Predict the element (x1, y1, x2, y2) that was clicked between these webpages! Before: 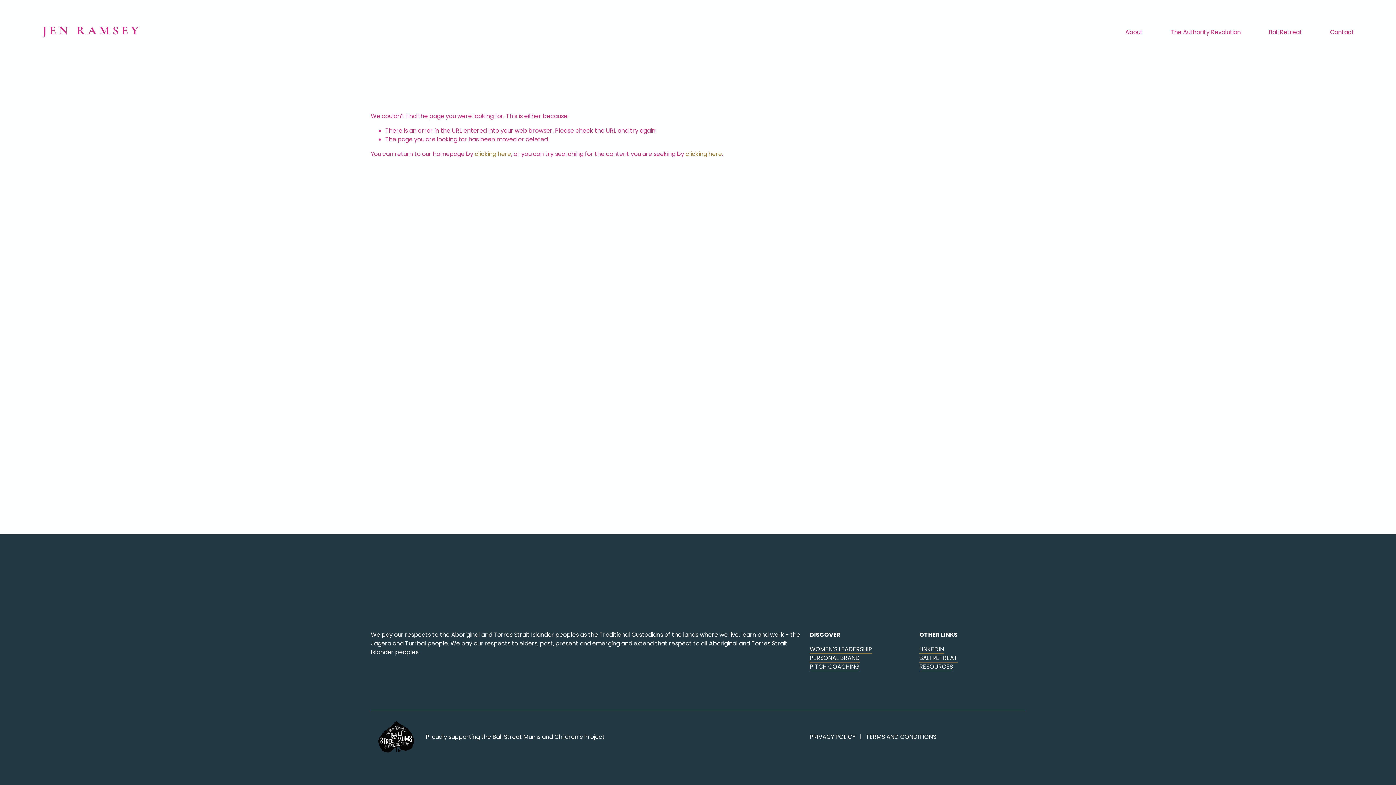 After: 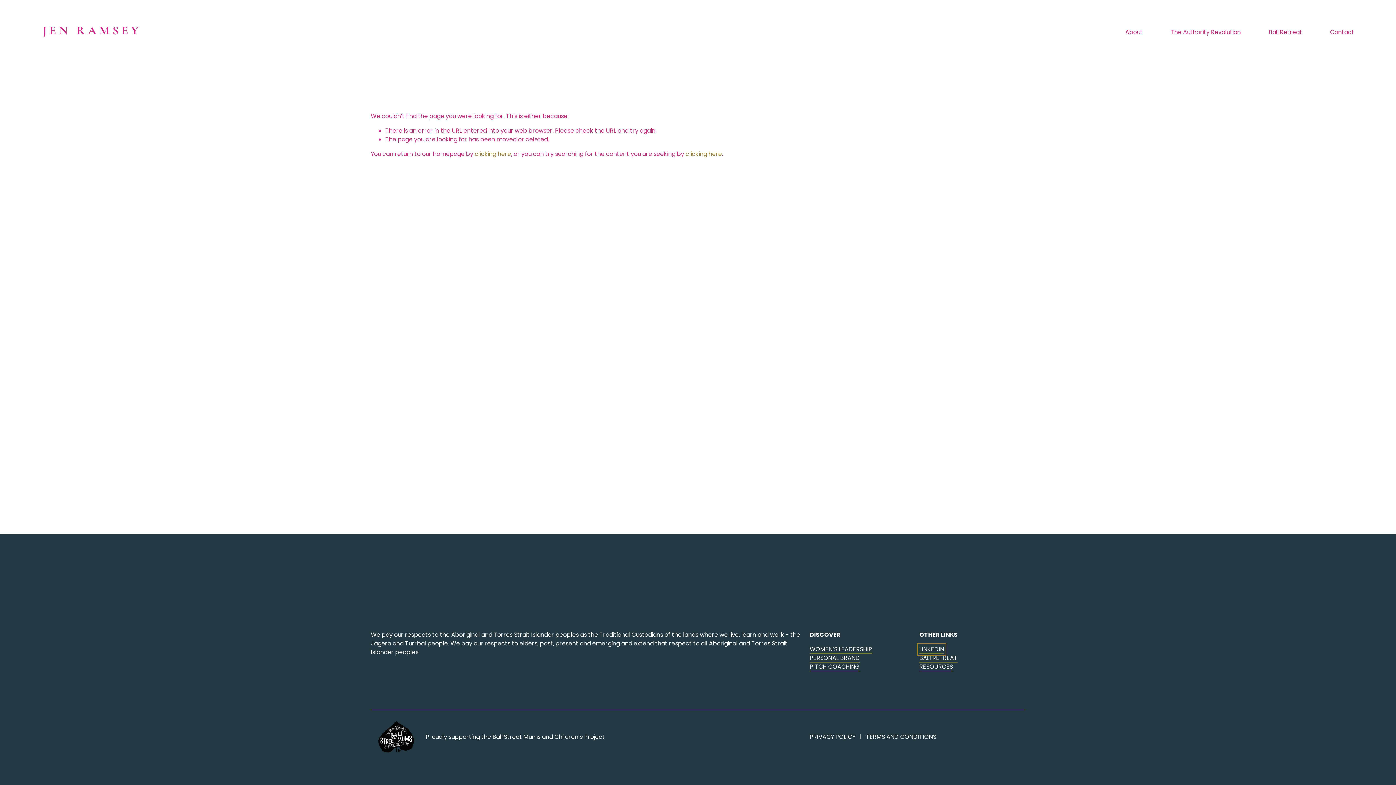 Action: bbox: (919, 645, 944, 654) label: LINKEDIN